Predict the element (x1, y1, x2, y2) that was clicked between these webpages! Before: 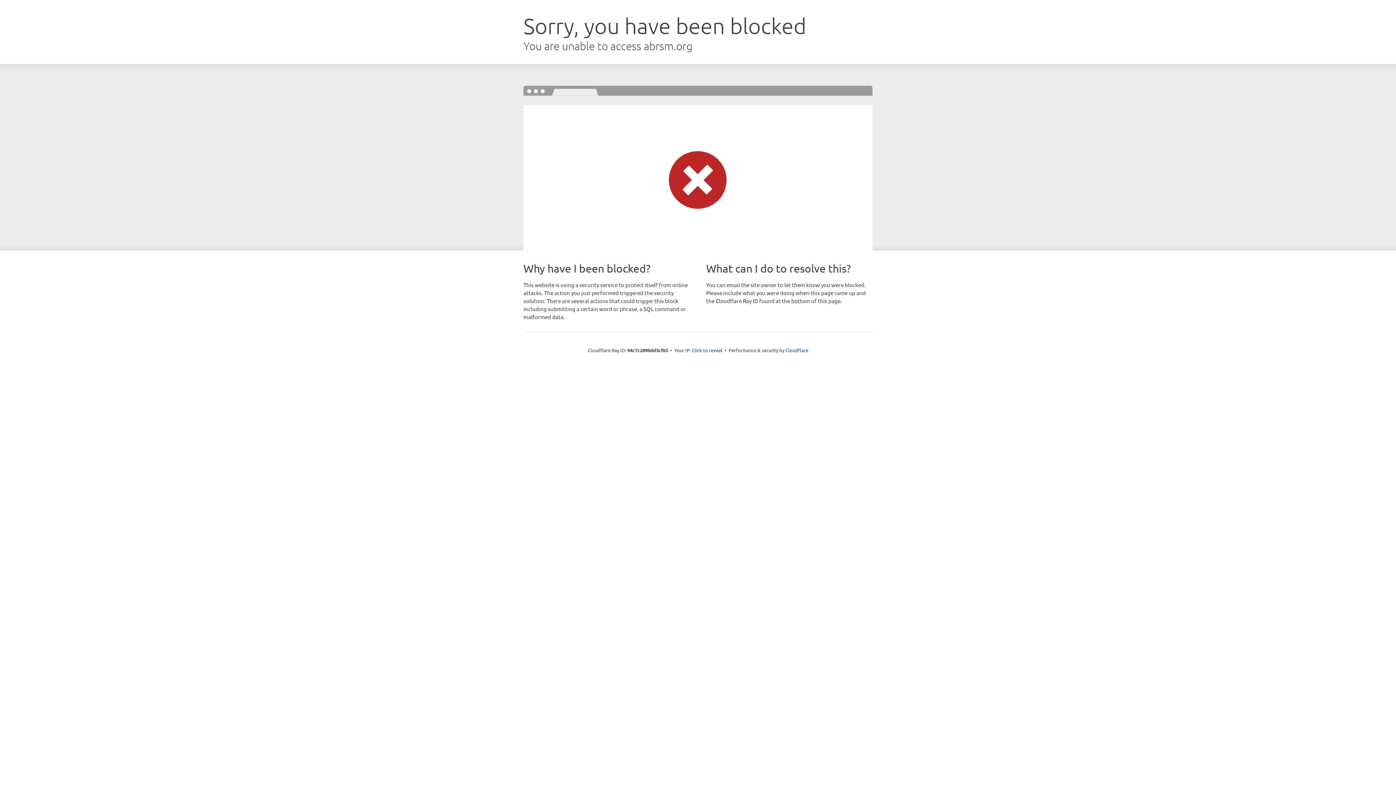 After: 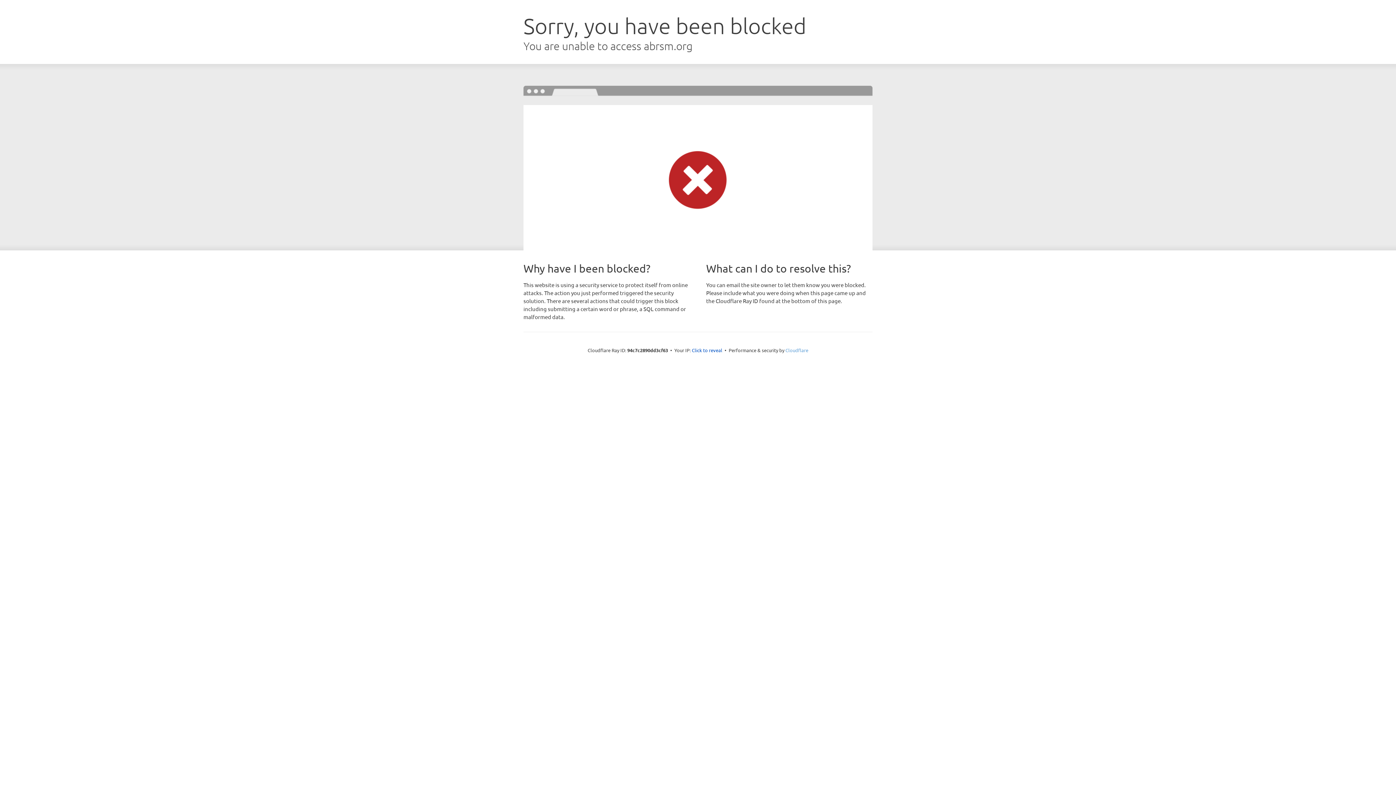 Action: bbox: (785, 347, 808, 353) label: Cloudflare